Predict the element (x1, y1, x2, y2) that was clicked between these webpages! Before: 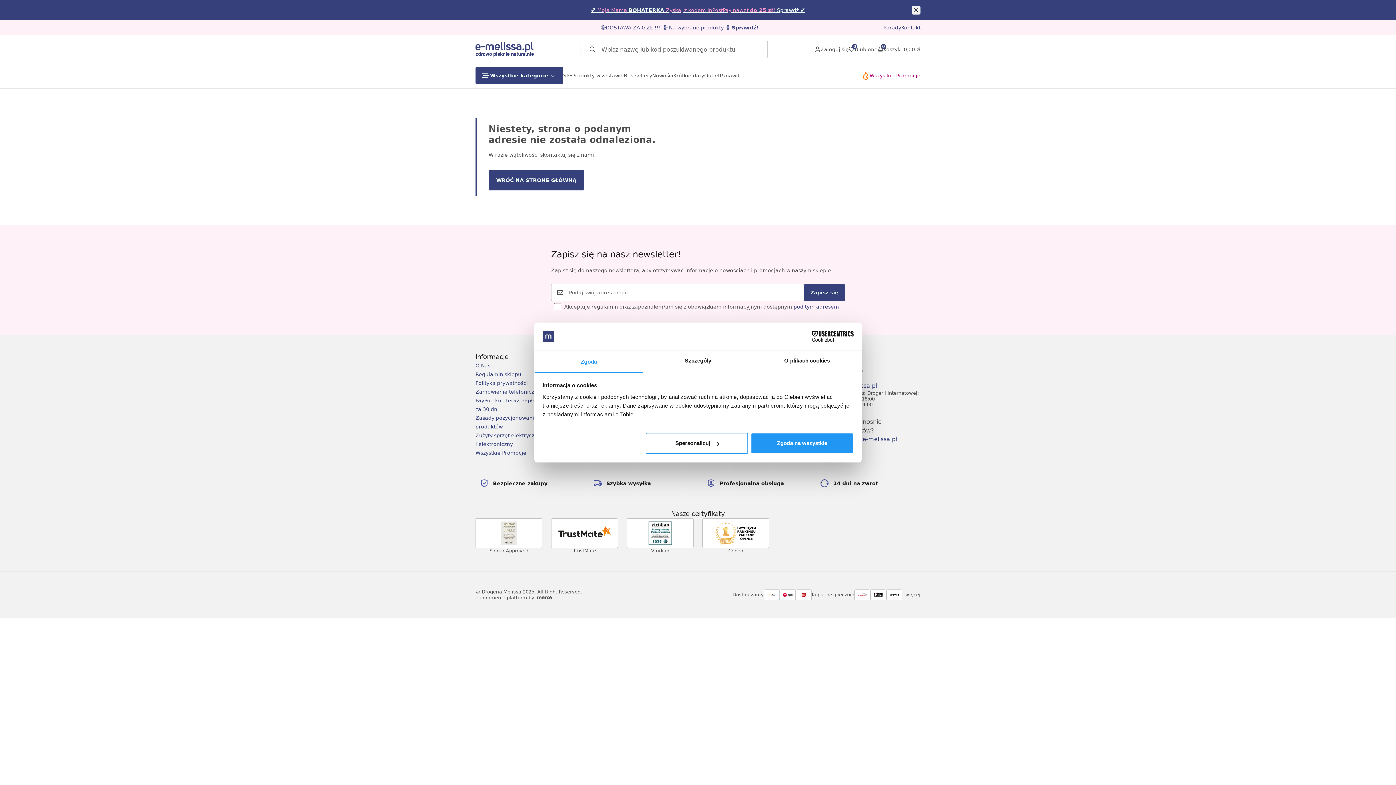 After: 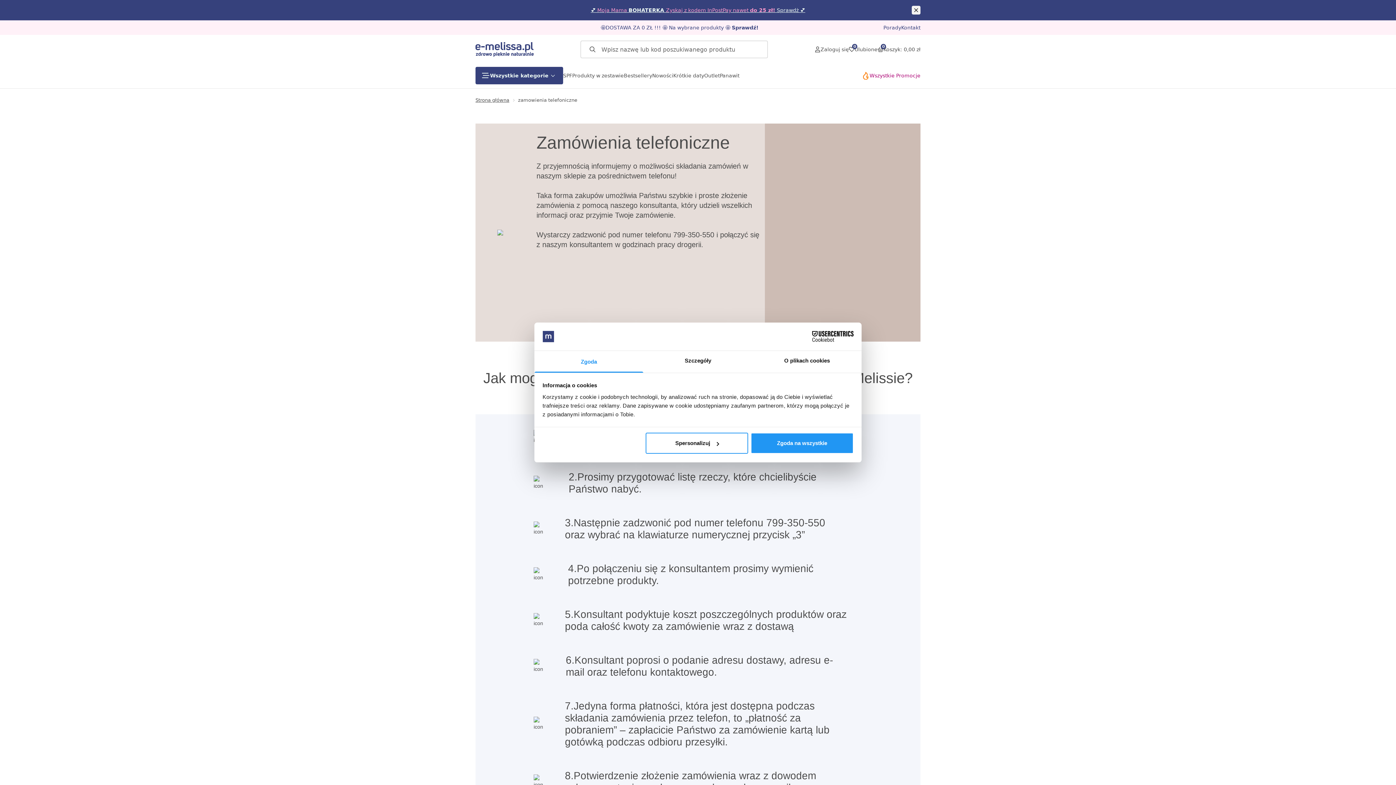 Action: bbox: (475, 389, 540, 394) label: Zamówienie telefoniczne